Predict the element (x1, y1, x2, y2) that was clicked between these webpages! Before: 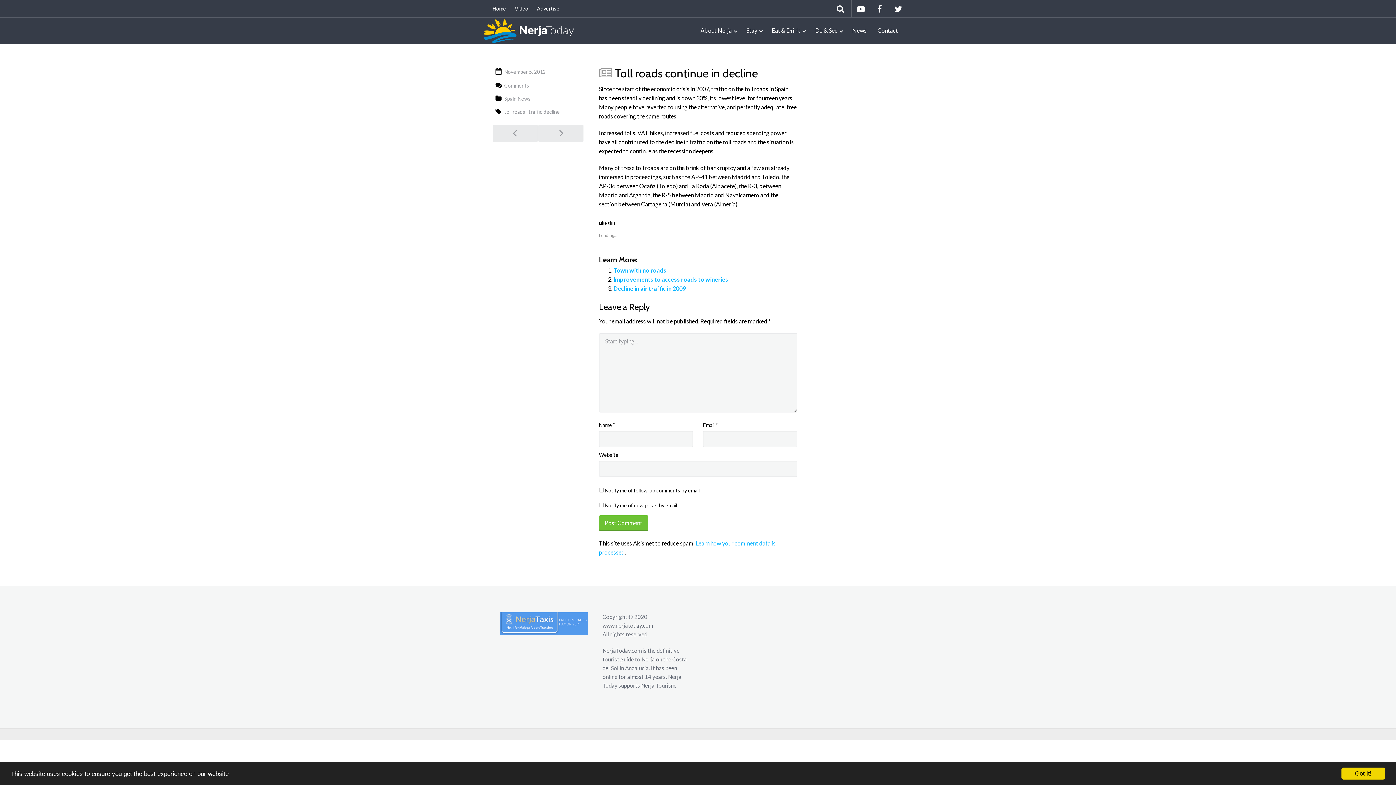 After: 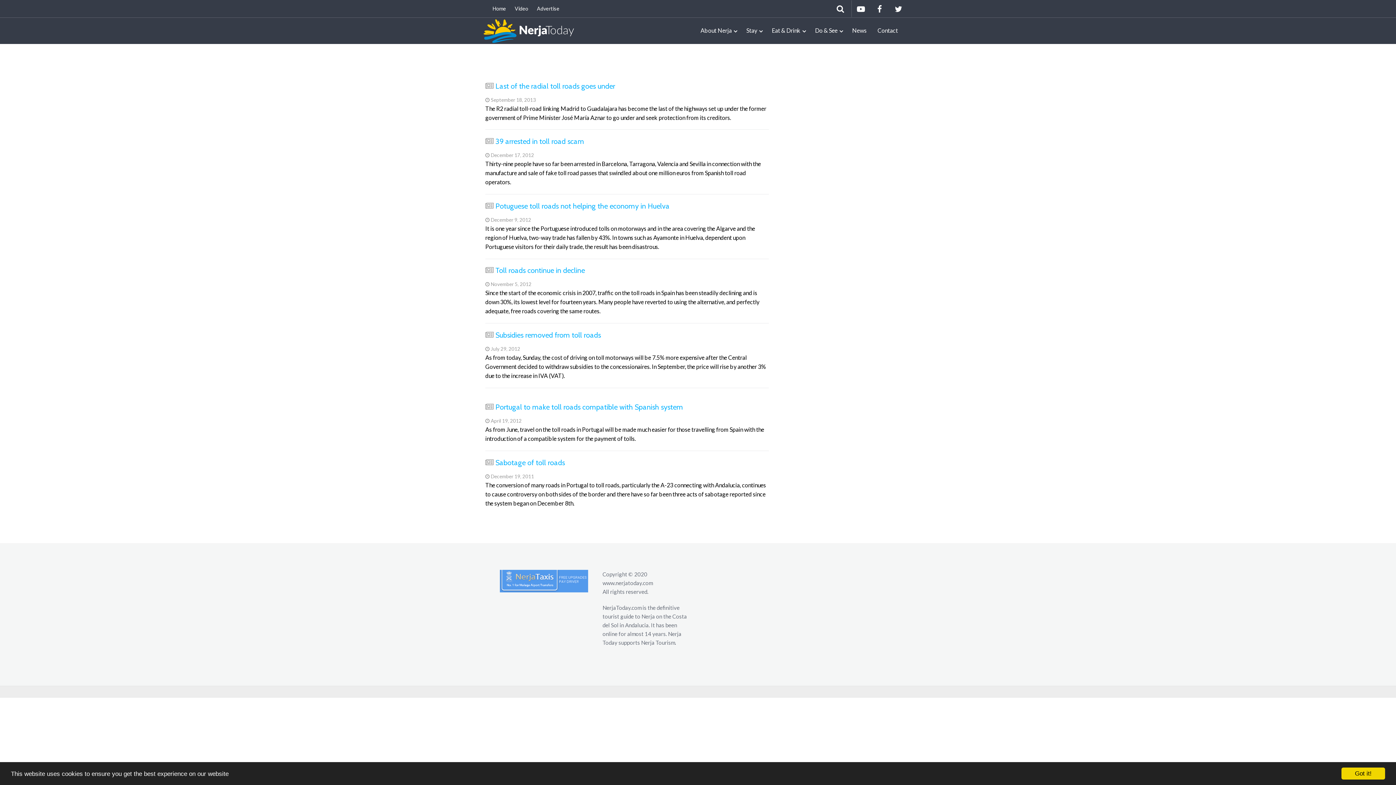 Action: label: toll roads bbox: (504, 108, 525, 114)